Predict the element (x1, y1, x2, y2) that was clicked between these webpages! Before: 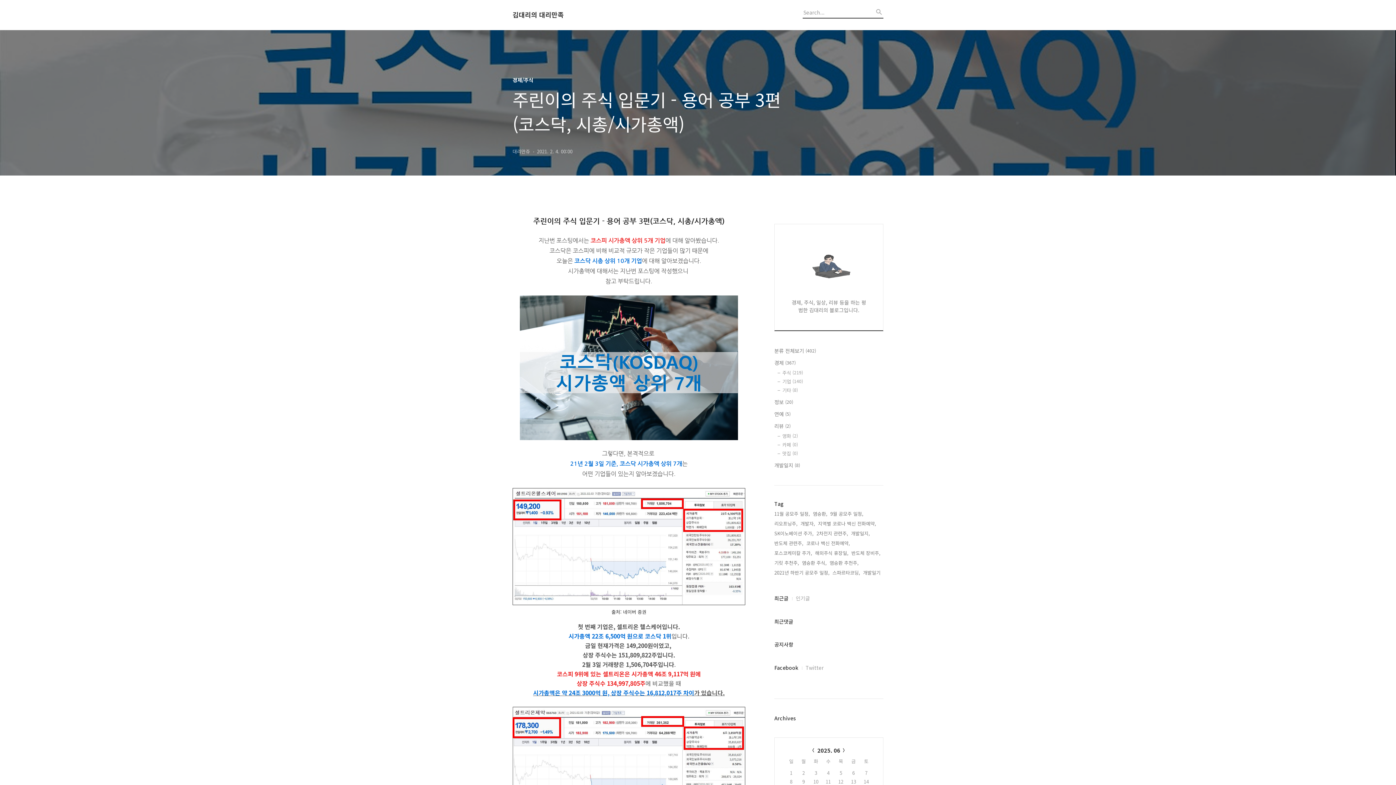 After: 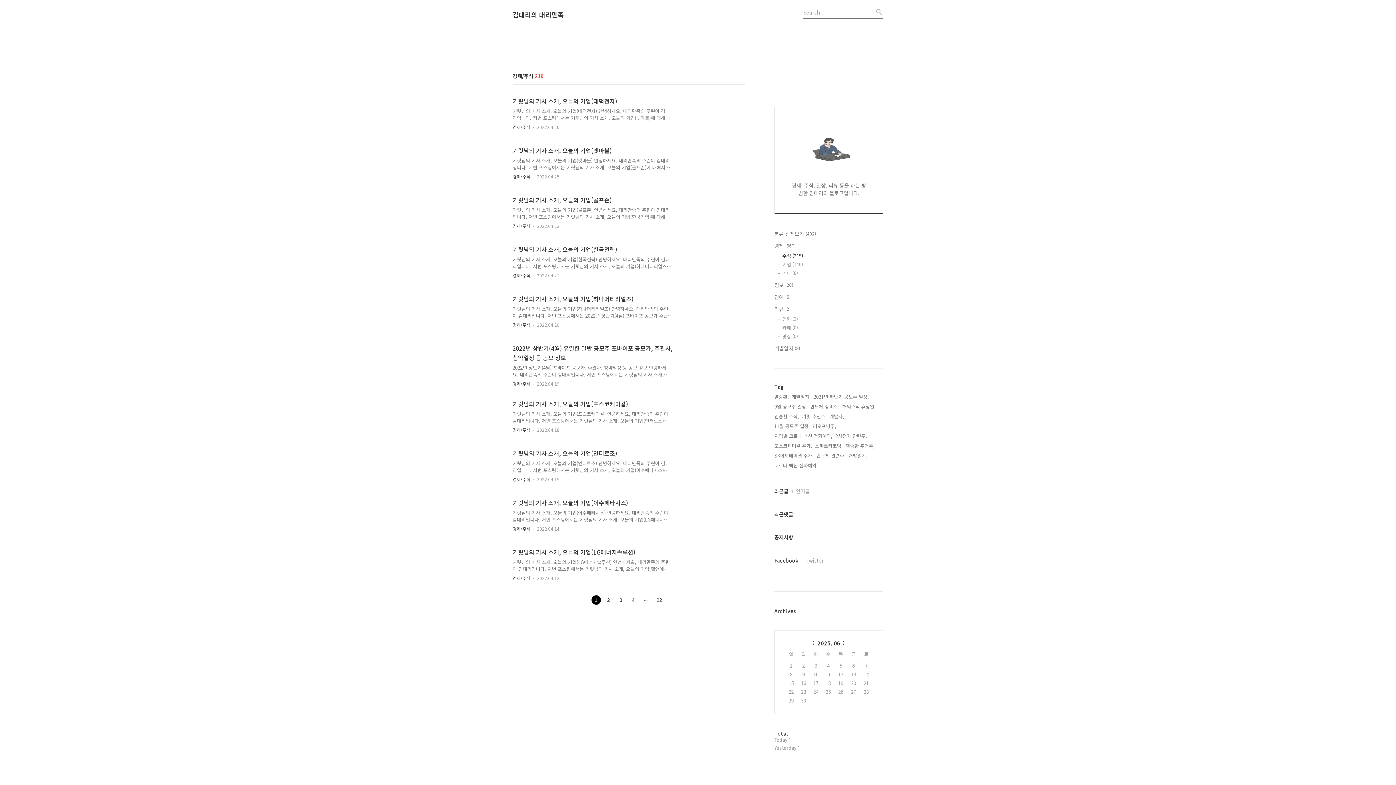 Action: label: 주식 (219) bbox: (782, 369, 883, 376)